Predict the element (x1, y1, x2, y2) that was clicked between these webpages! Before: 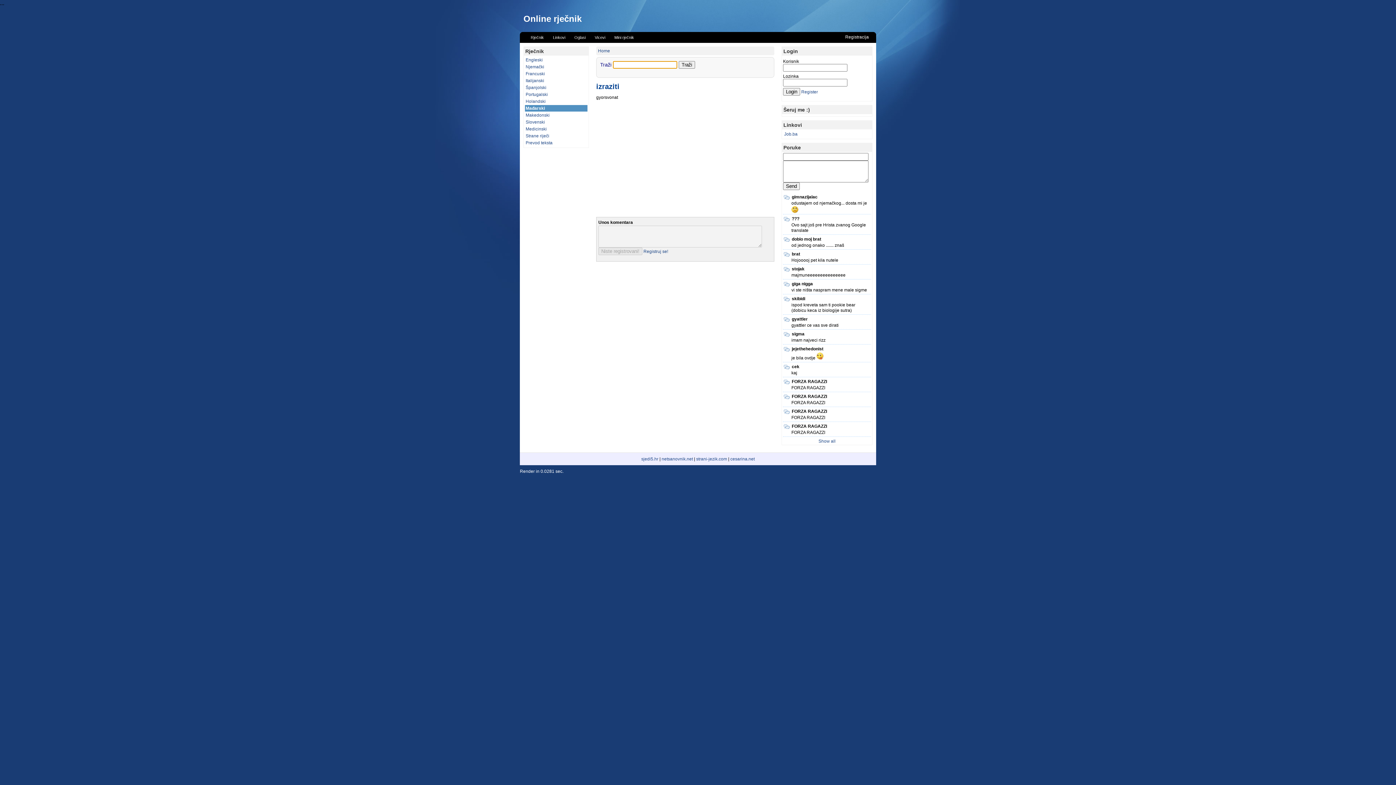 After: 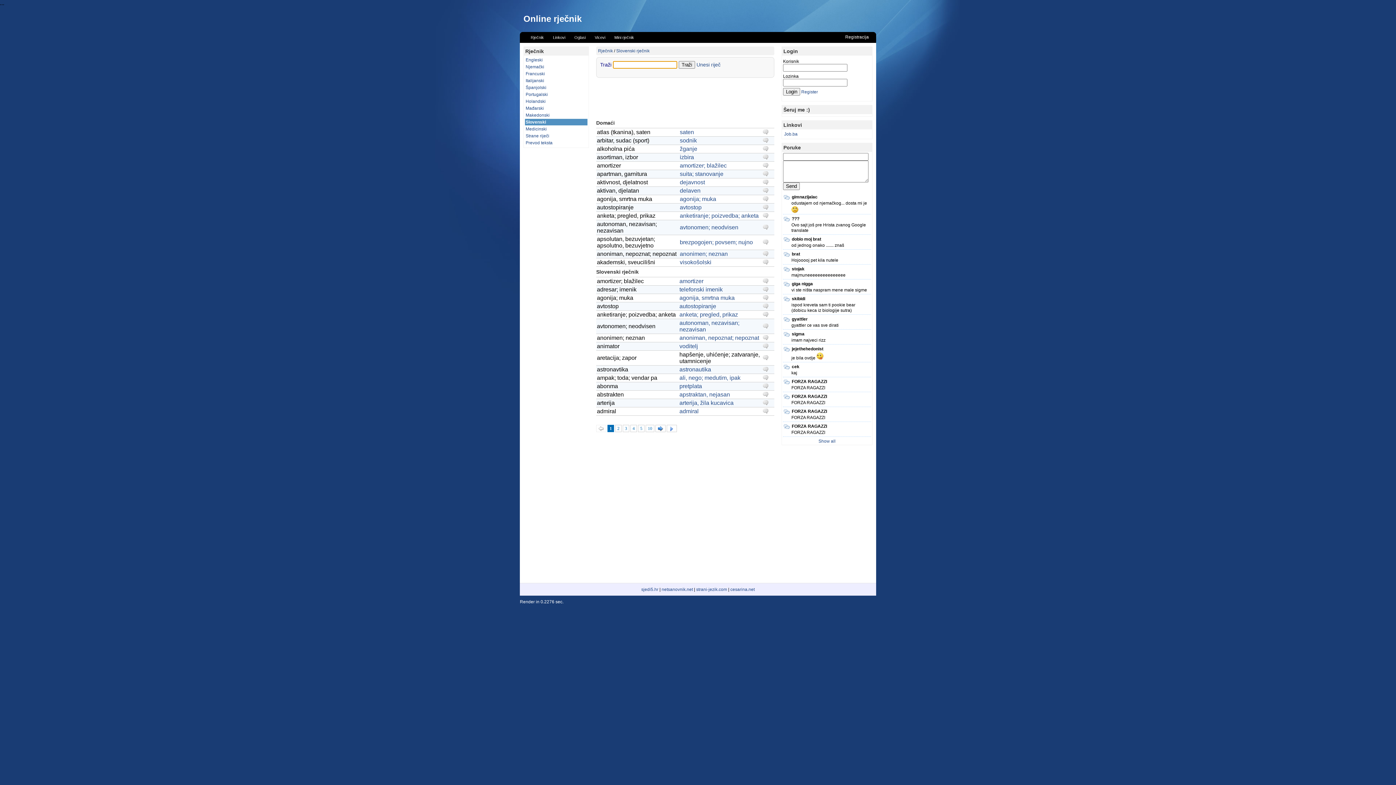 Action: bbox: (525, 118, 587, 125) label: Slovenski